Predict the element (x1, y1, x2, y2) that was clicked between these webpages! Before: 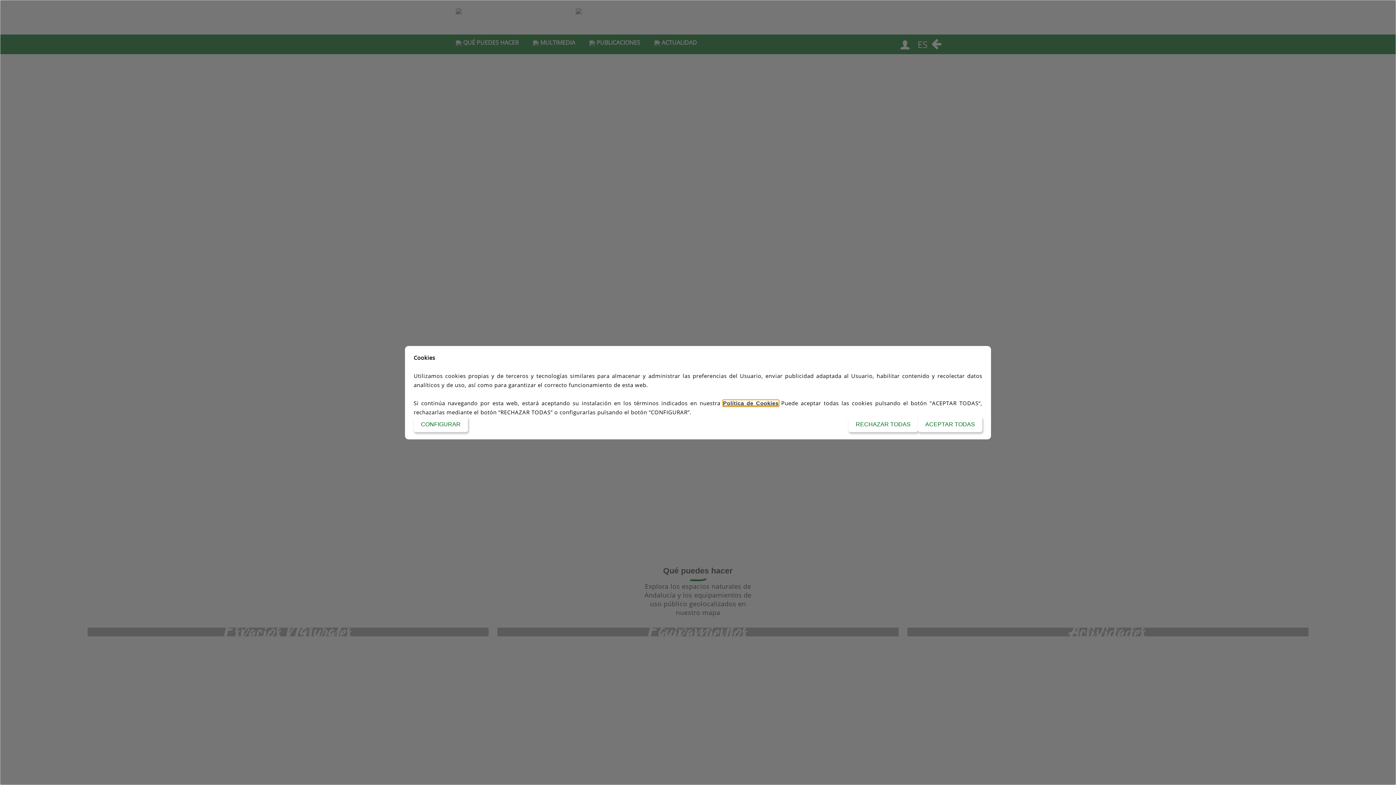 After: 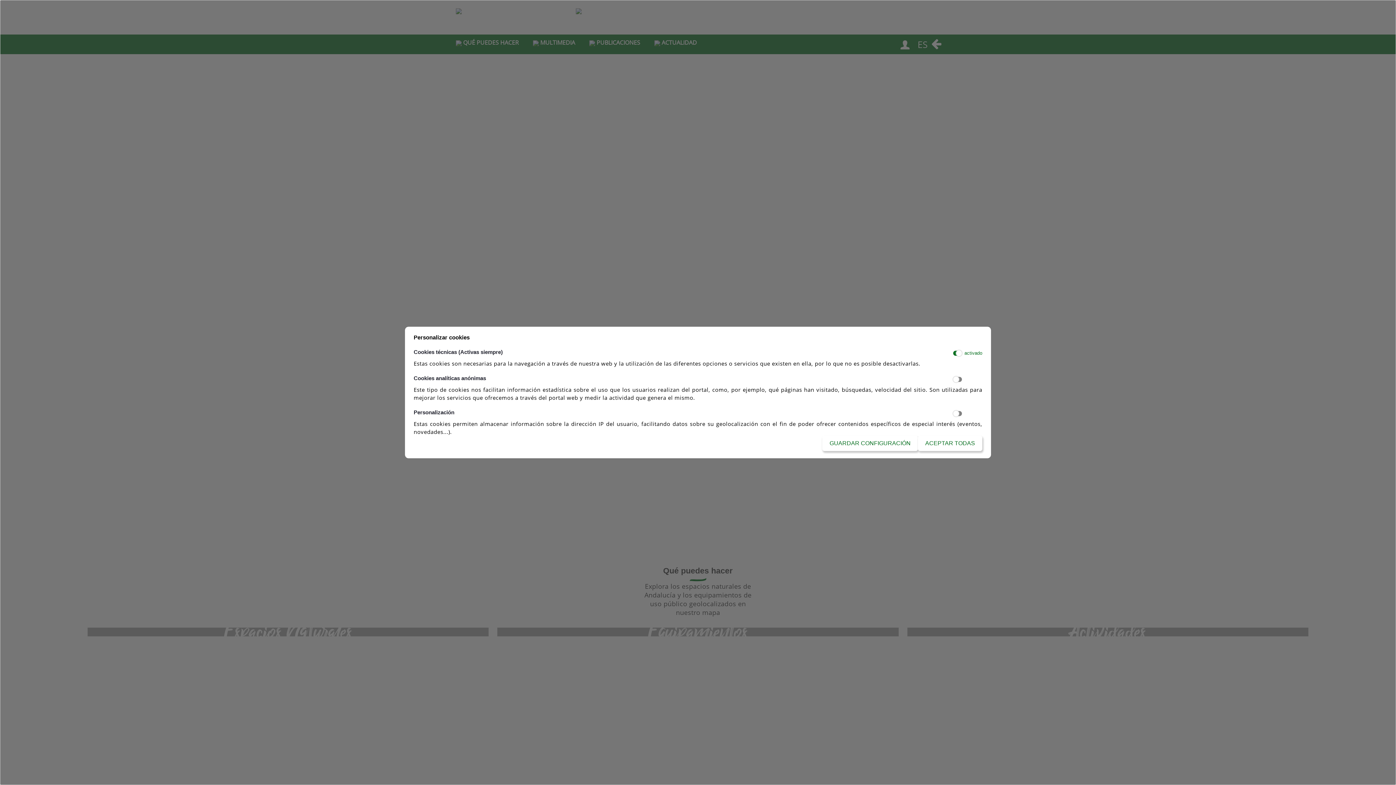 Action: label: CONFIGURAR bbox: (413, 416, 468, 432)